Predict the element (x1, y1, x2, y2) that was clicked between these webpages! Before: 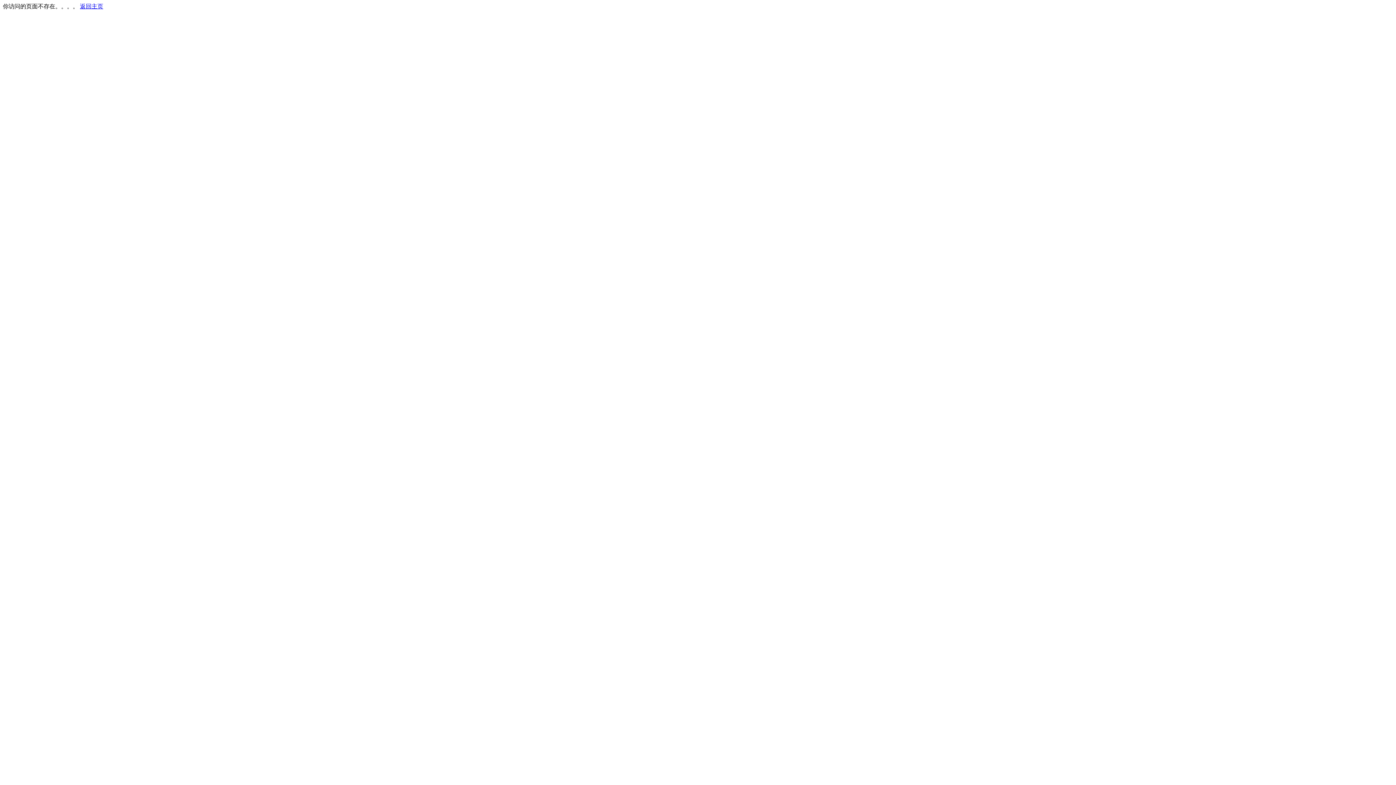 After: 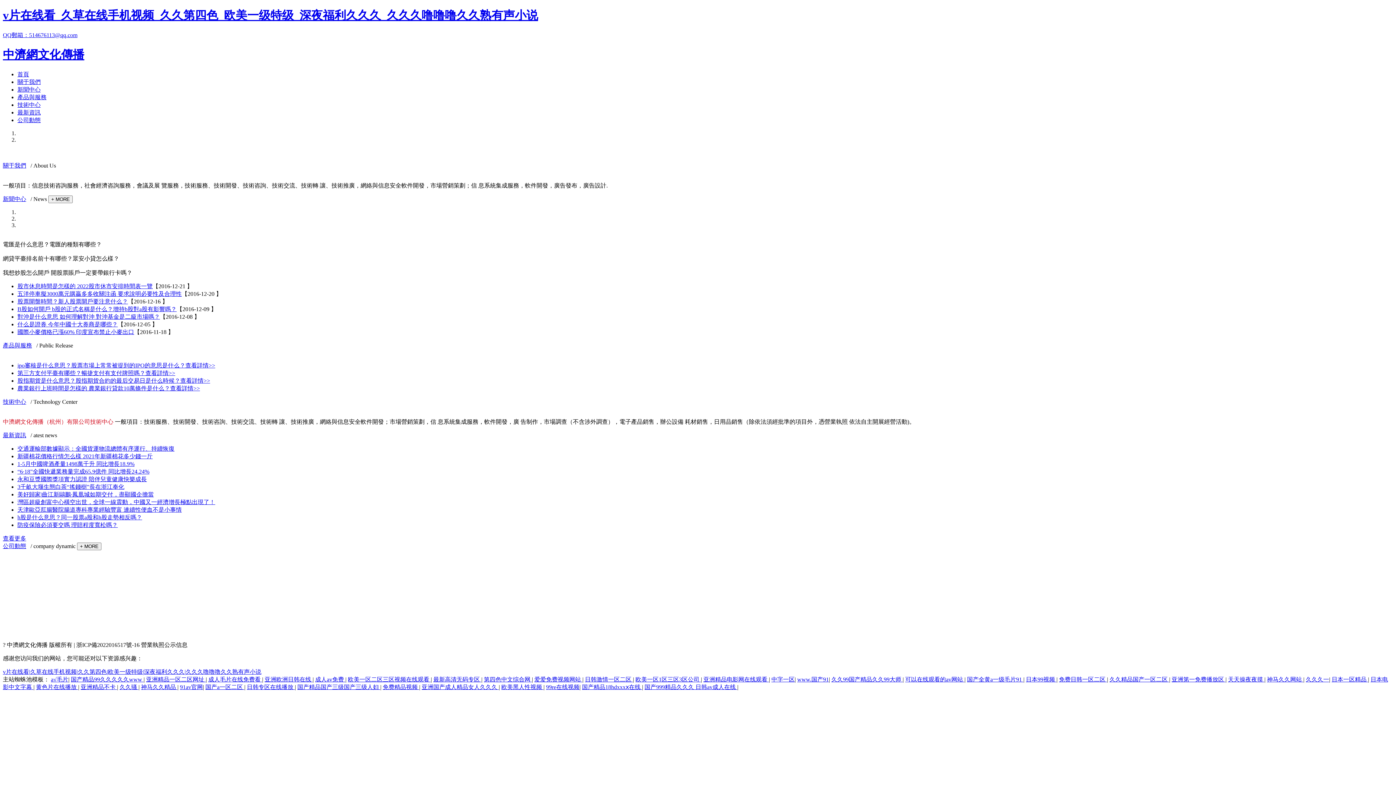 Action: label: 返回主页 bbox: (80, 3, 103, 9)